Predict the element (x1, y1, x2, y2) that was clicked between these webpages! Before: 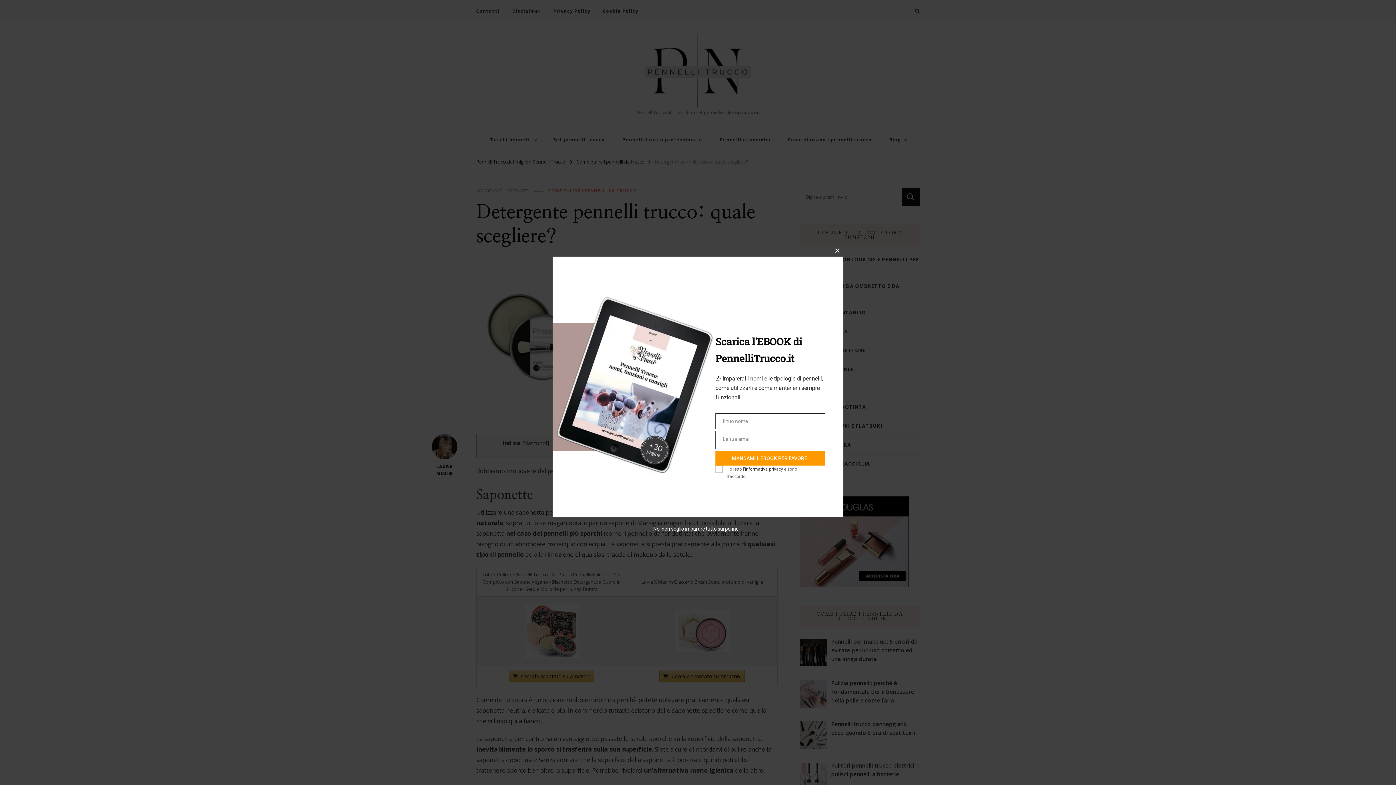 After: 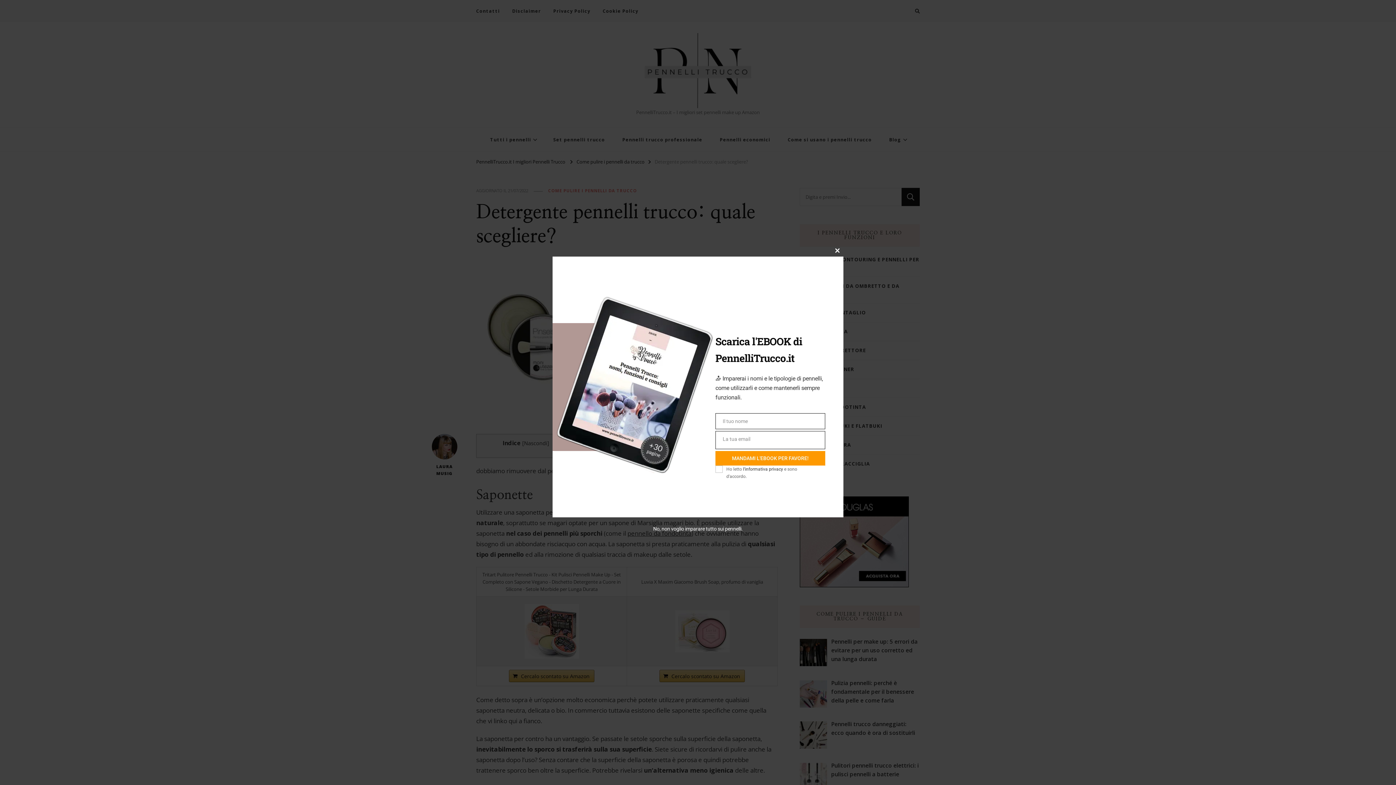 Action: label: l'informativa privacy bbox: (743, 466, 783, 471)